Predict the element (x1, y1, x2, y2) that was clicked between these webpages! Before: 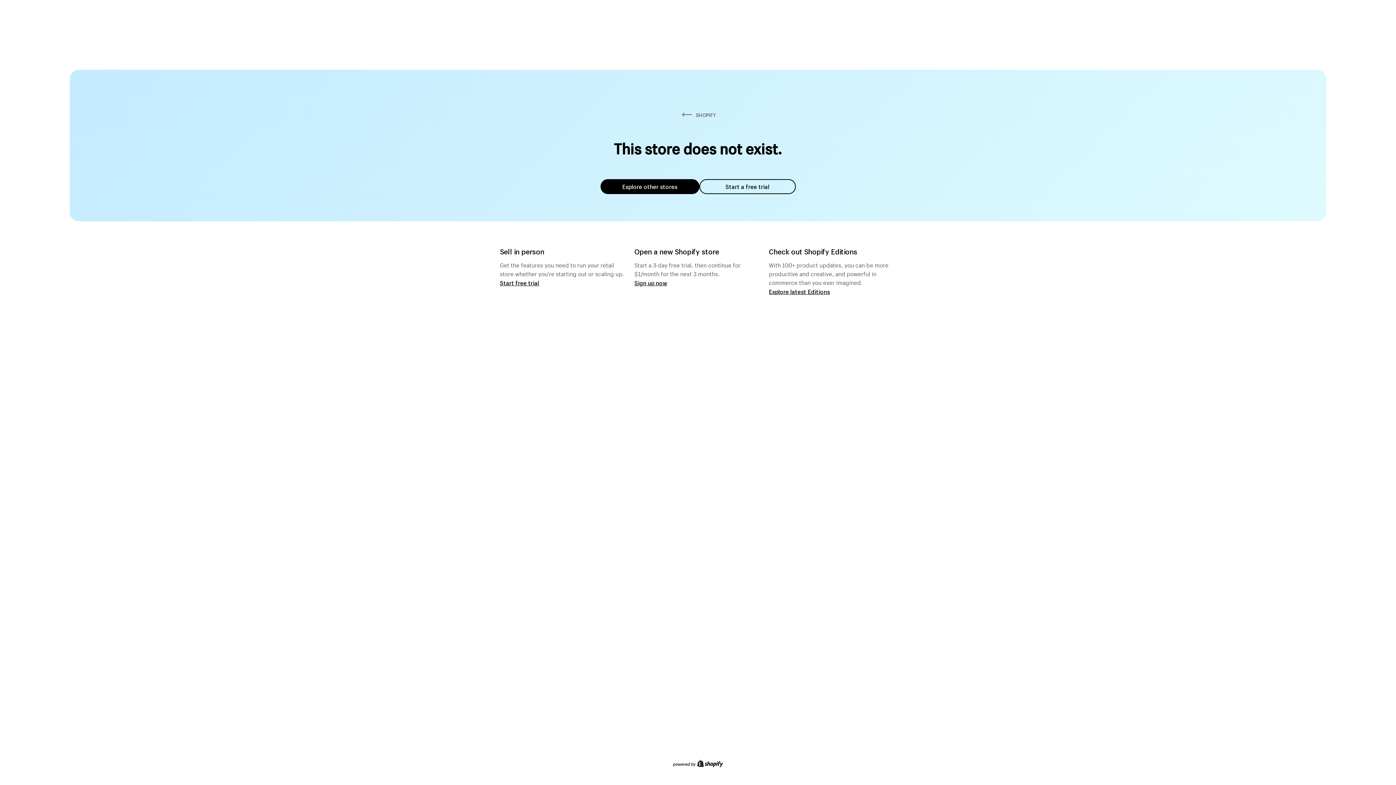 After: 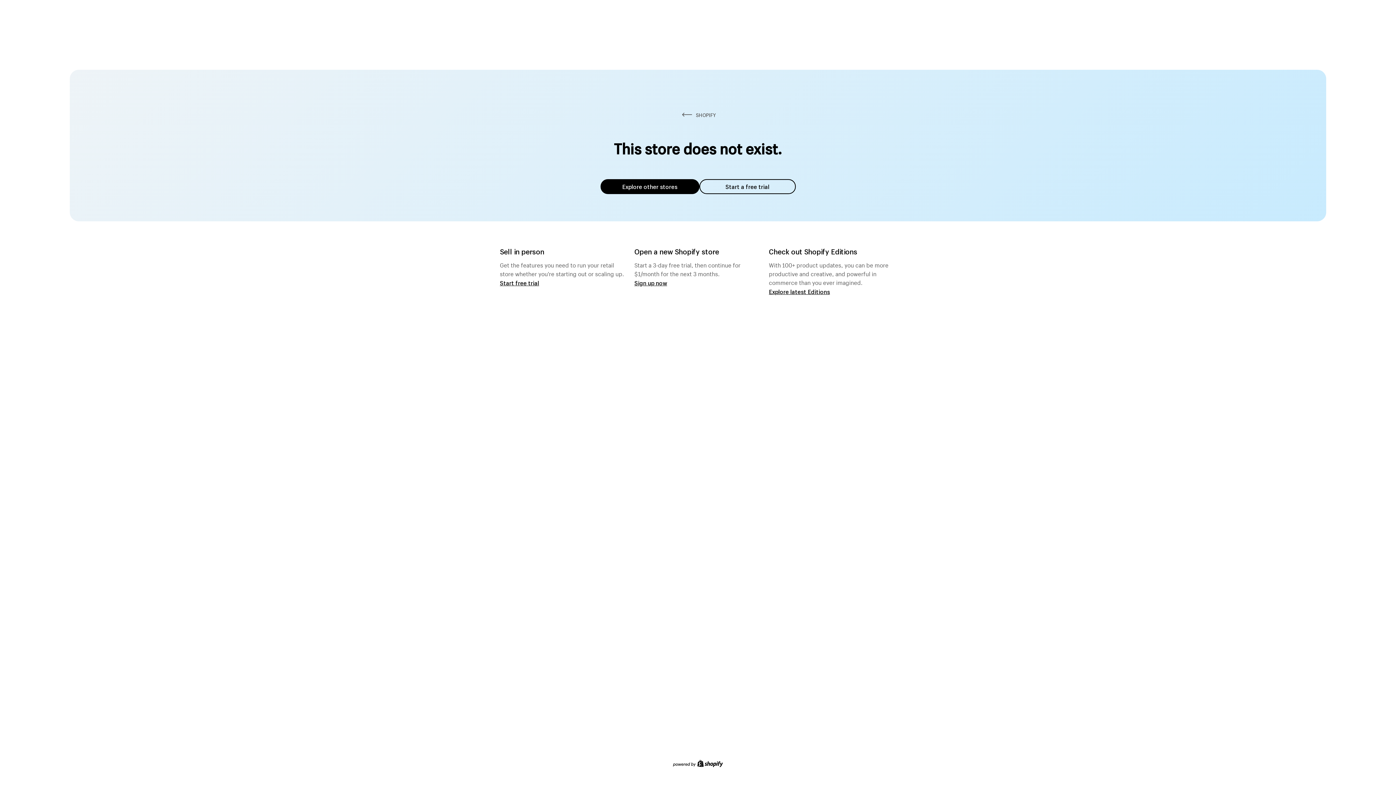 Action: bbox: (600, 179, 699, 194) label: Explore other stores